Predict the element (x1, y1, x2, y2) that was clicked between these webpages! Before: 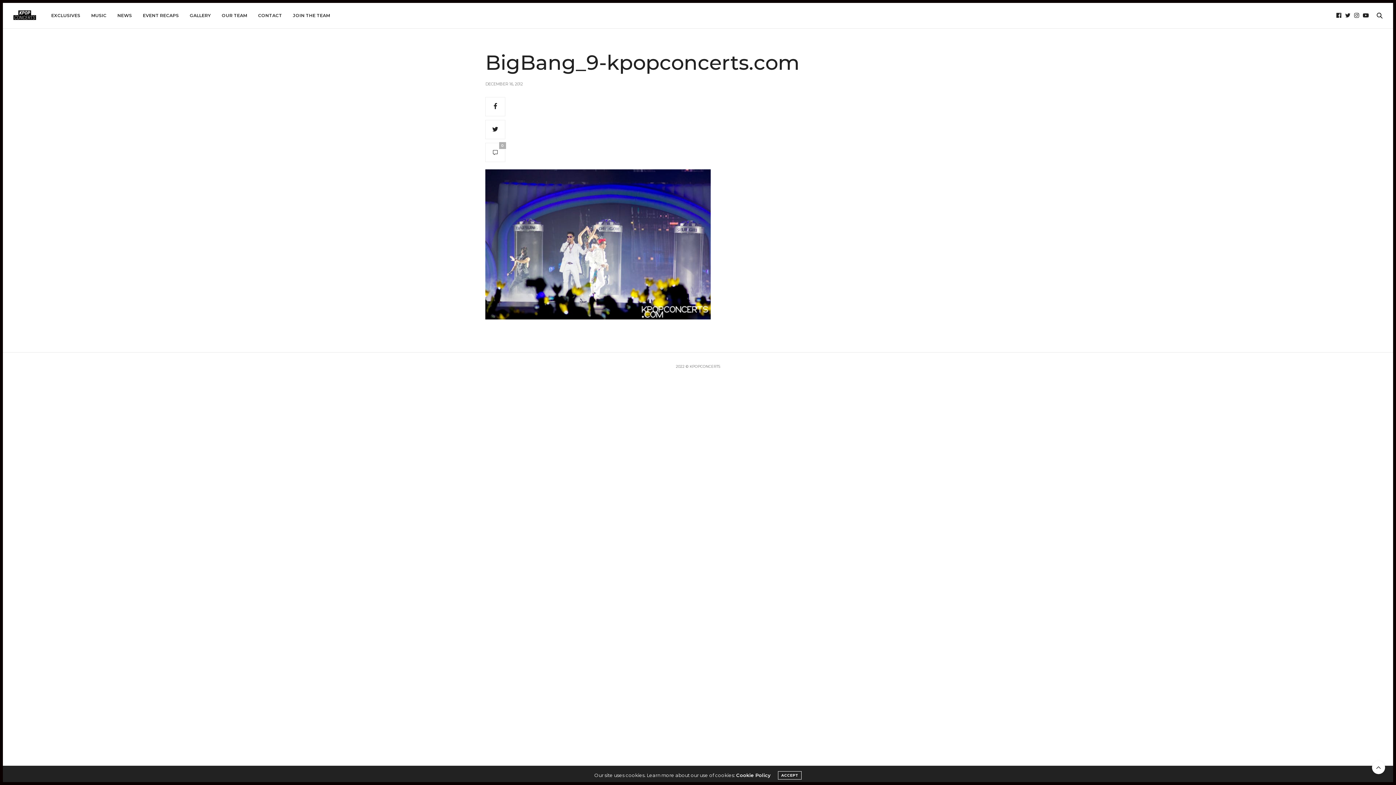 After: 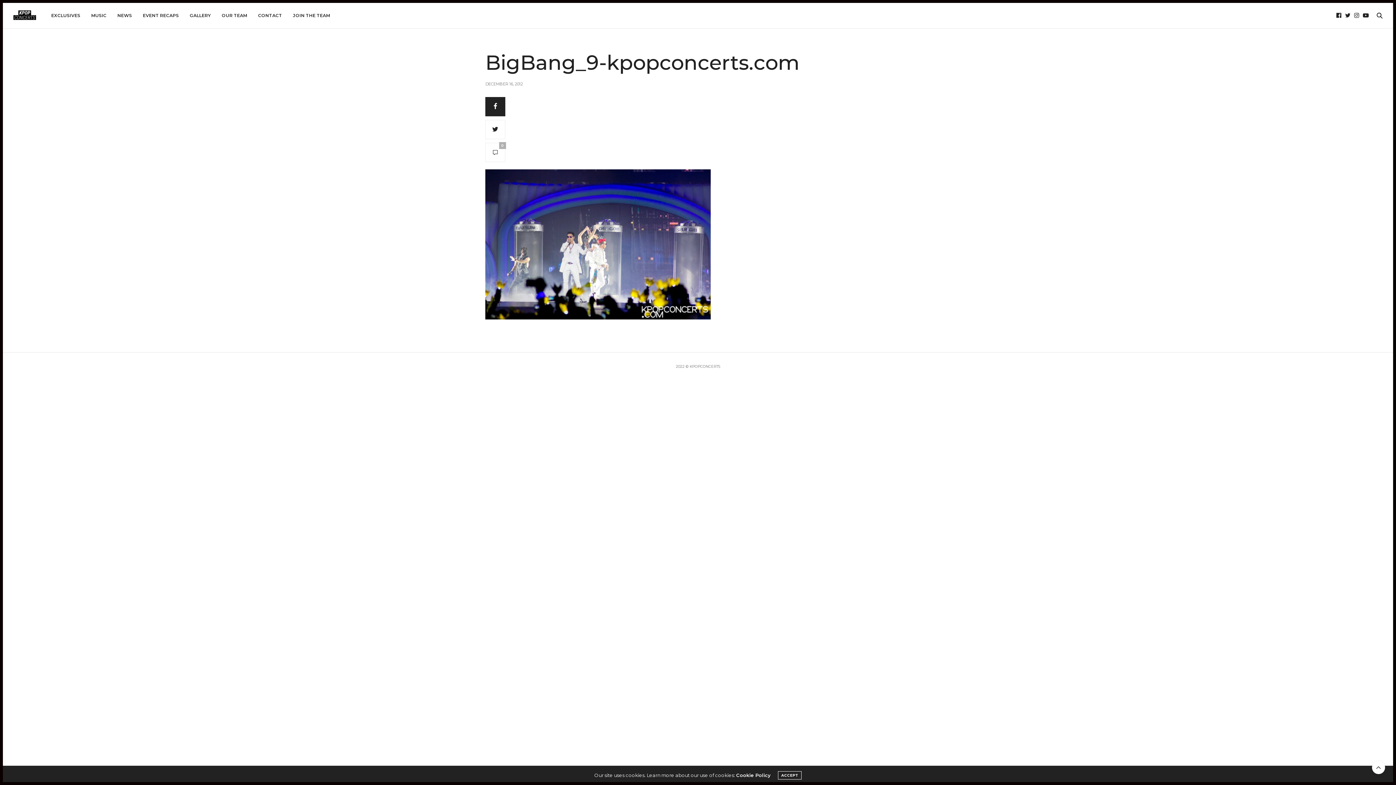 Action: bbox: (485, 97, 505, 116)